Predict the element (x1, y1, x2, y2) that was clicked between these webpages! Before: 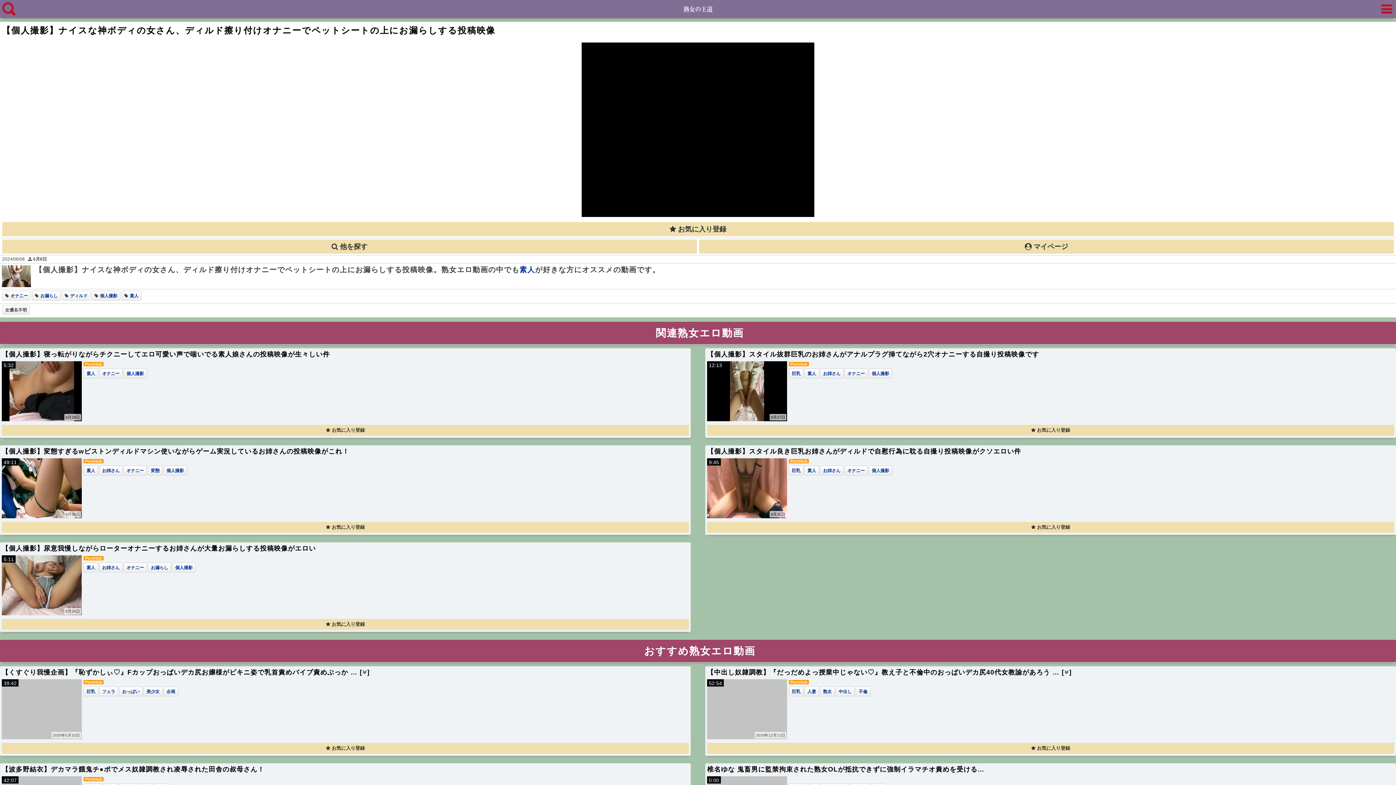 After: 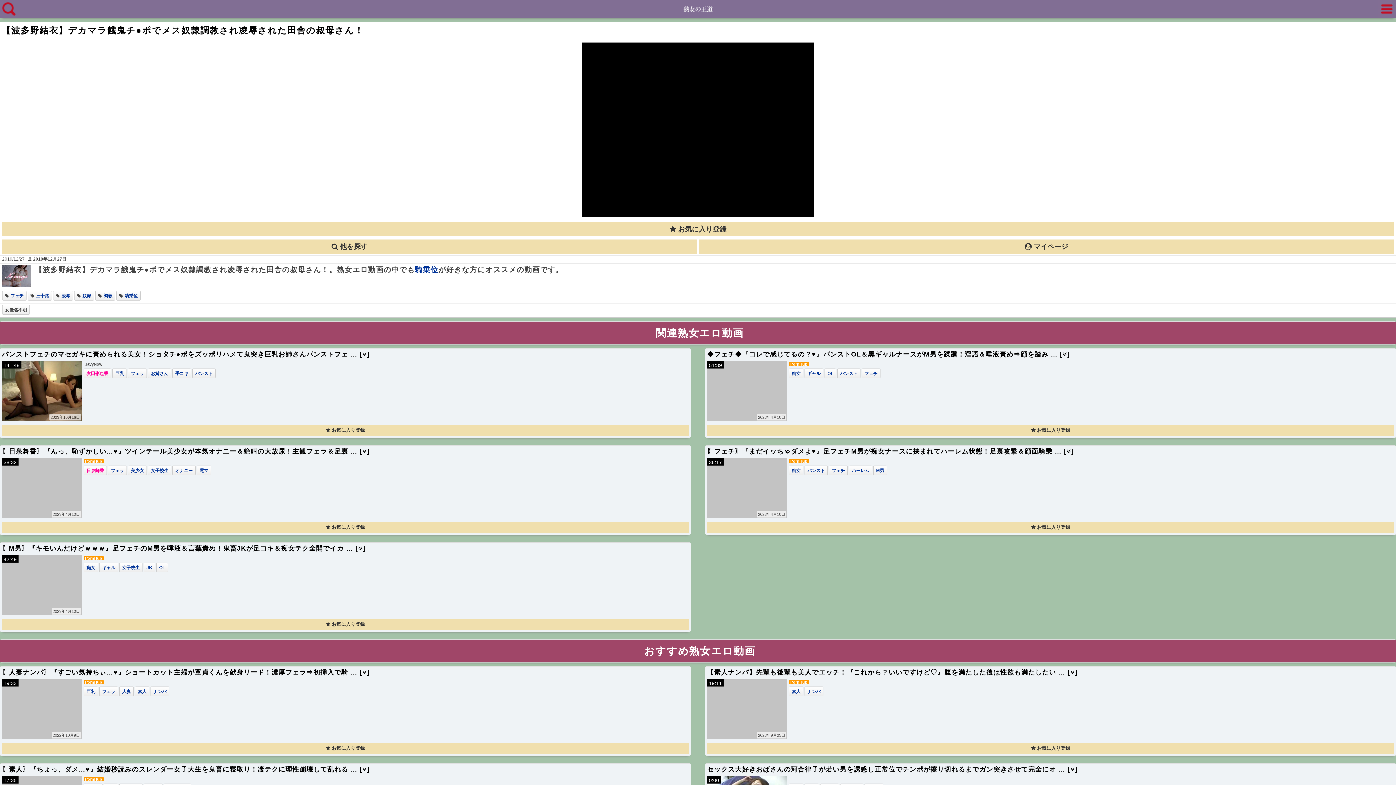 Action: label: 【波多野結衣】デカマラ餓鬼チ●ポでメス奴隷調教され凌辱された田舎の叔母さん！ bbox: (1, 766, 264, 773)